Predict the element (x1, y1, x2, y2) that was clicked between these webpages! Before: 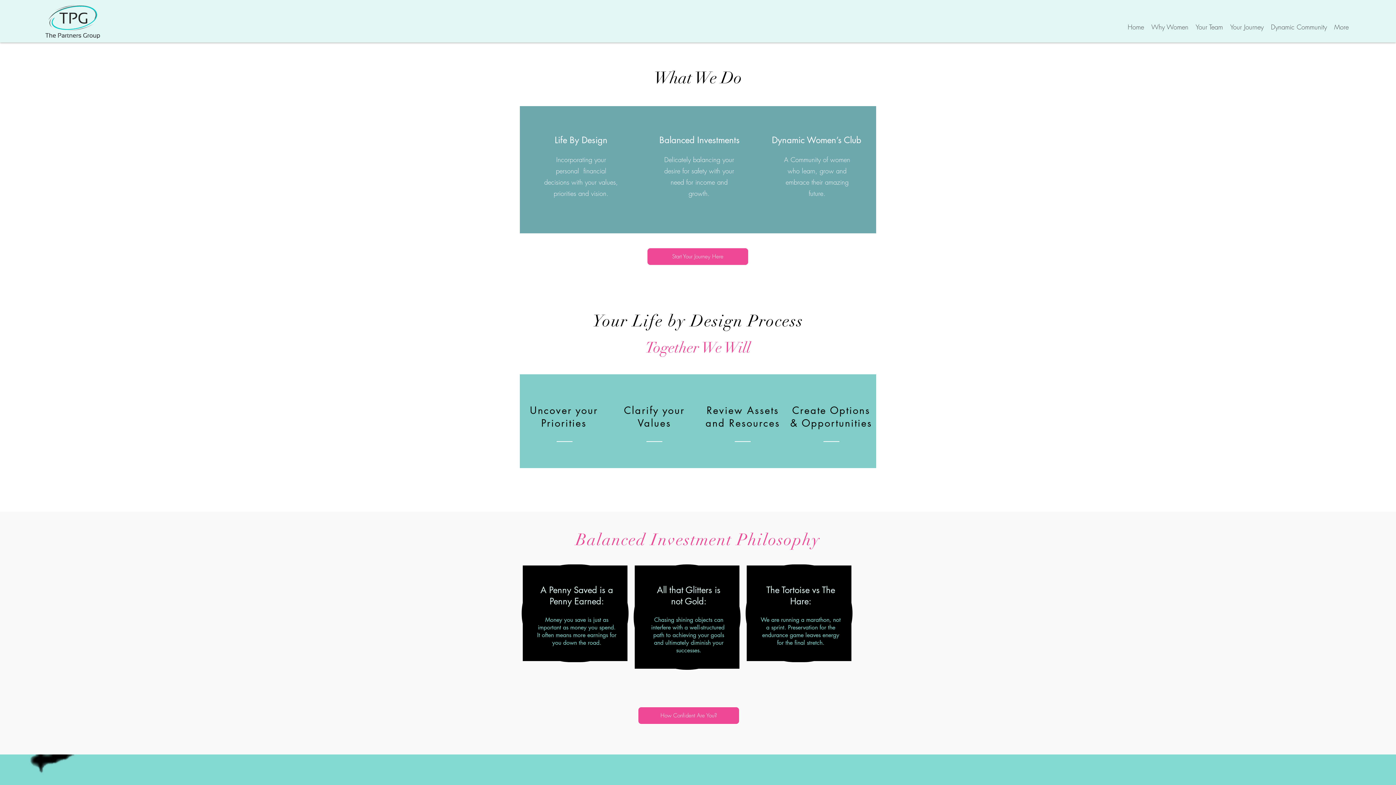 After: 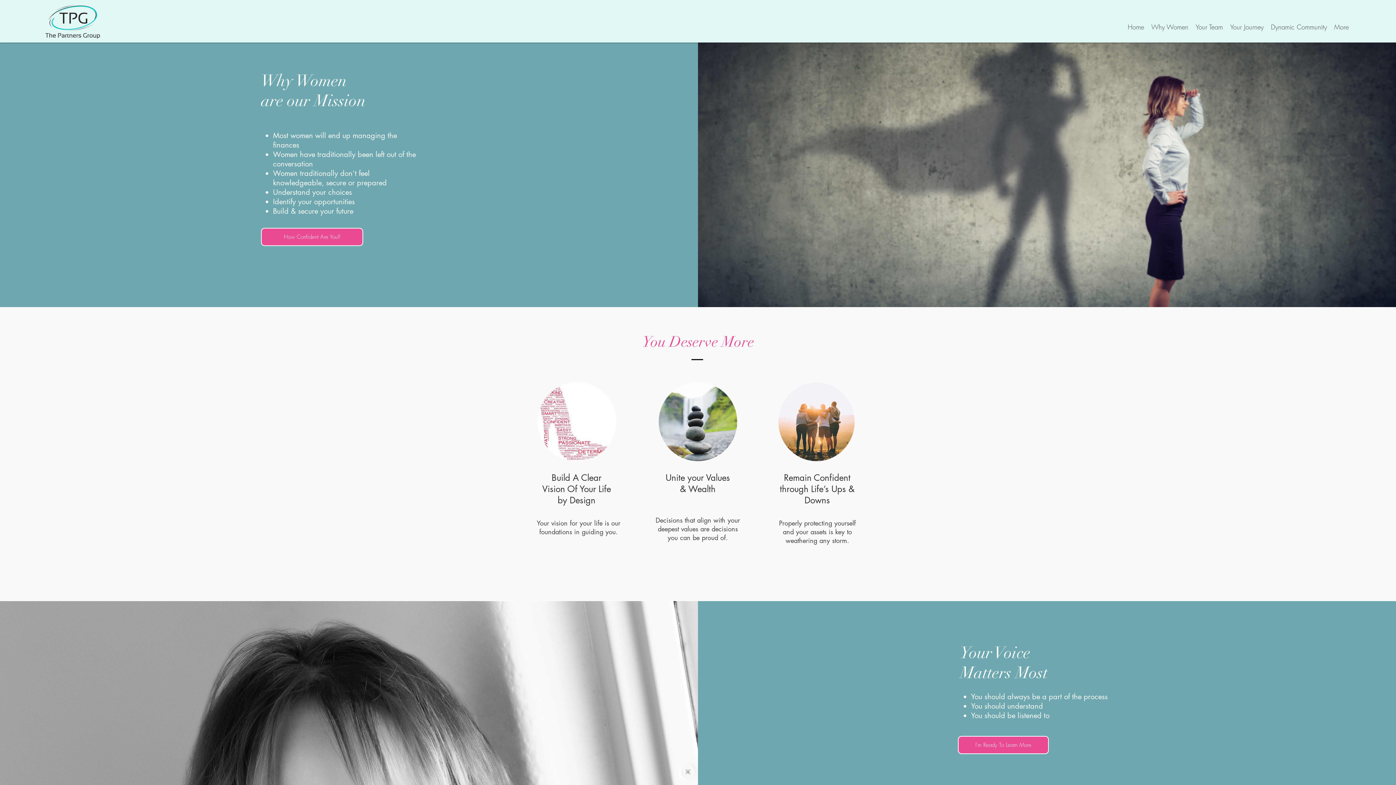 Action: bbox: (1148, 21, 1192, 32) label: Why Women